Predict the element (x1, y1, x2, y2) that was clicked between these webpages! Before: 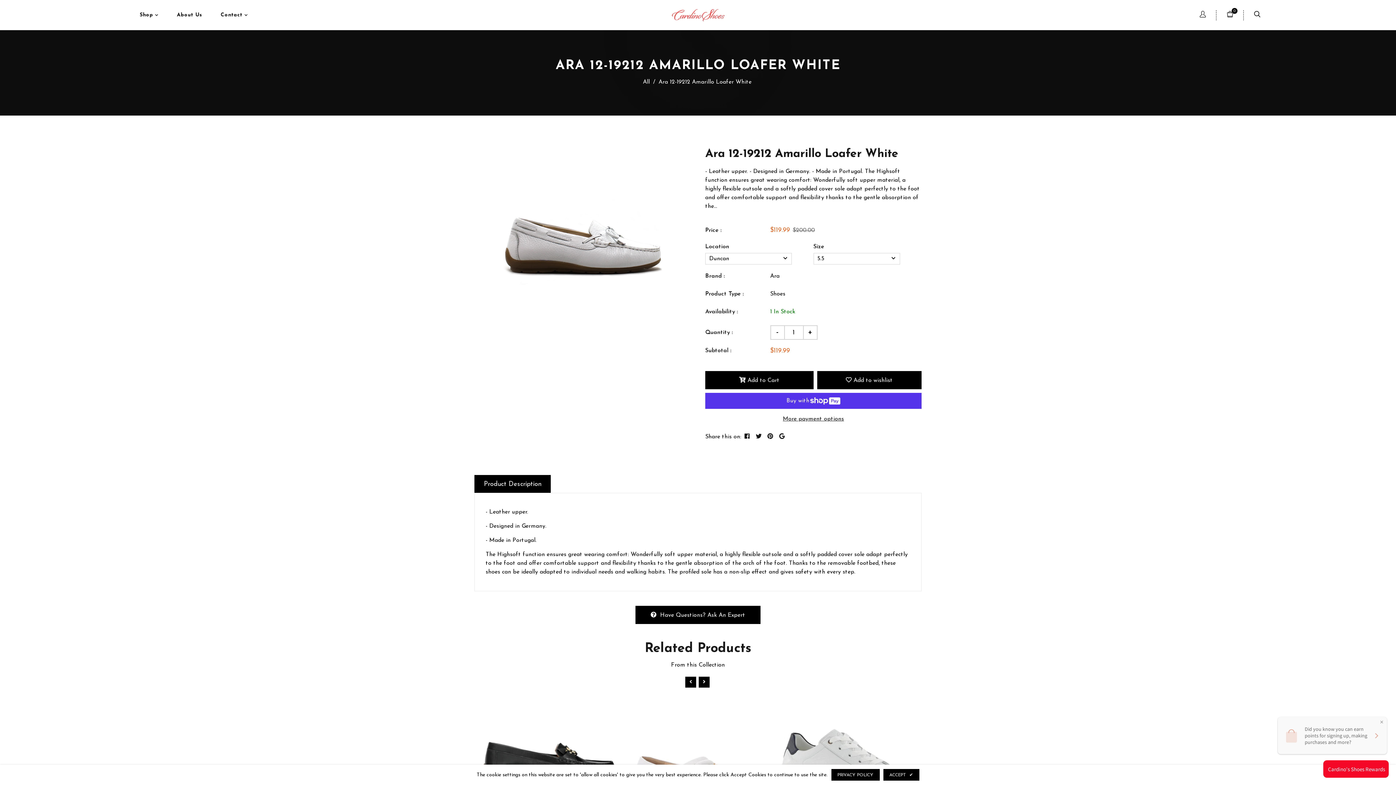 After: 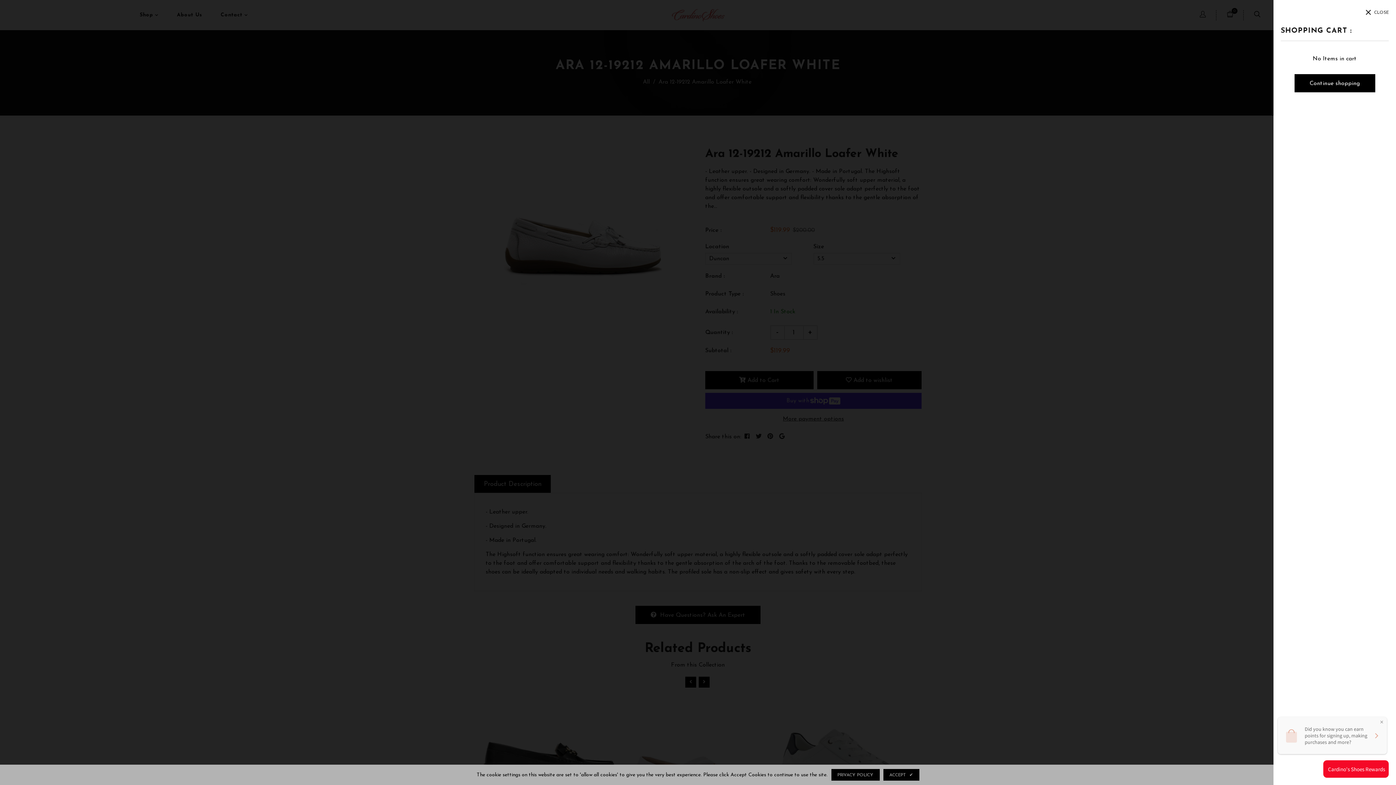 Action: bbox: (1225, 8, 1234, 21) label: 0